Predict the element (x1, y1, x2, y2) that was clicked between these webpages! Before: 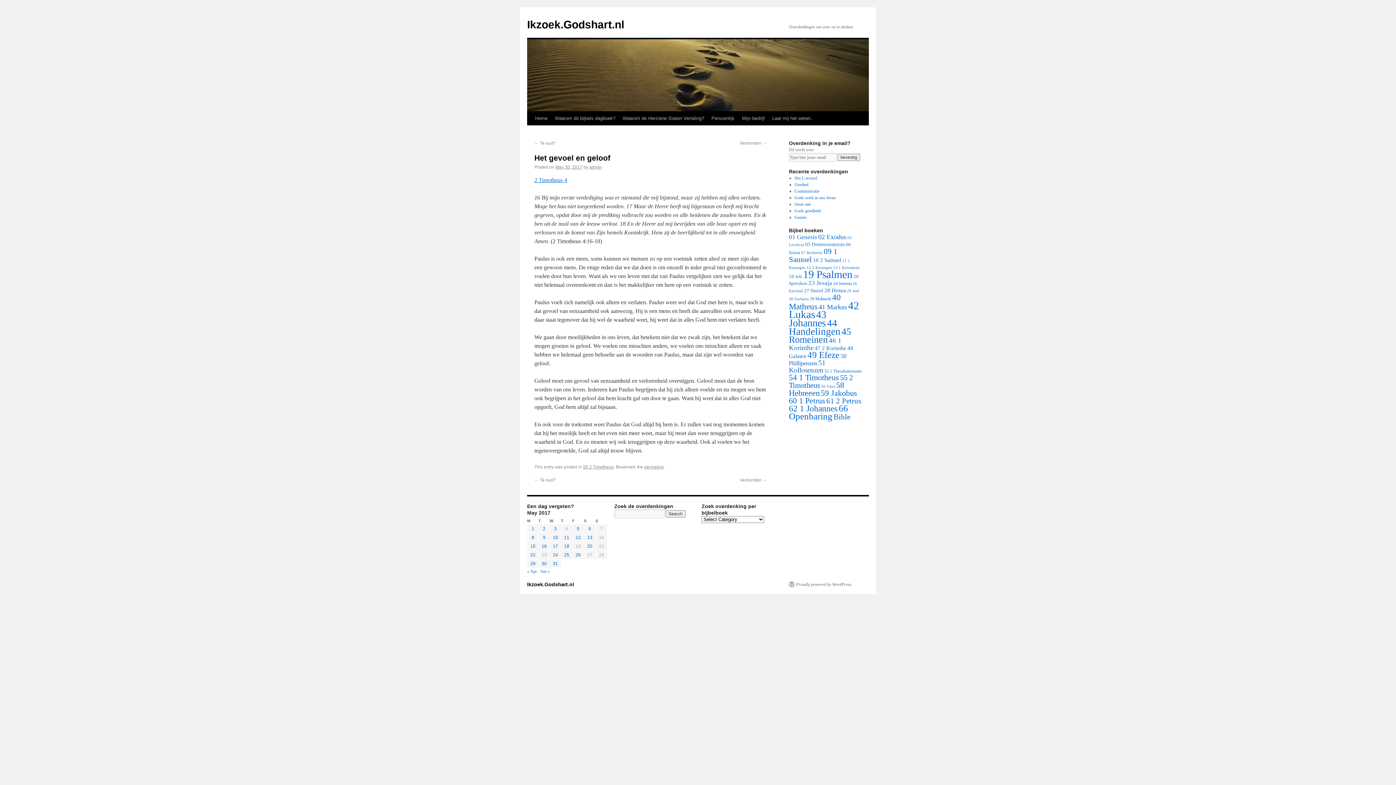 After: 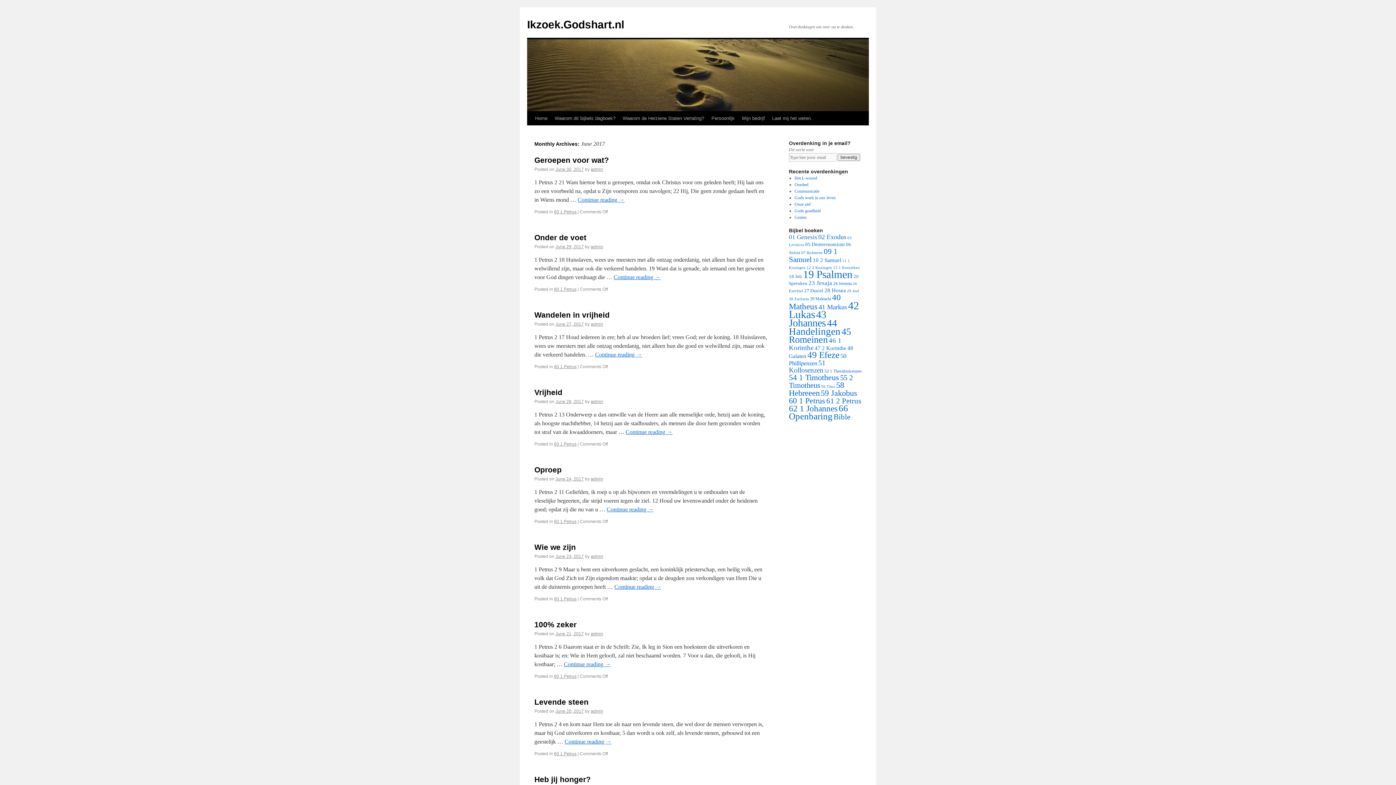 Action: bbox: (540, 569, 549, 574) label: Jun »